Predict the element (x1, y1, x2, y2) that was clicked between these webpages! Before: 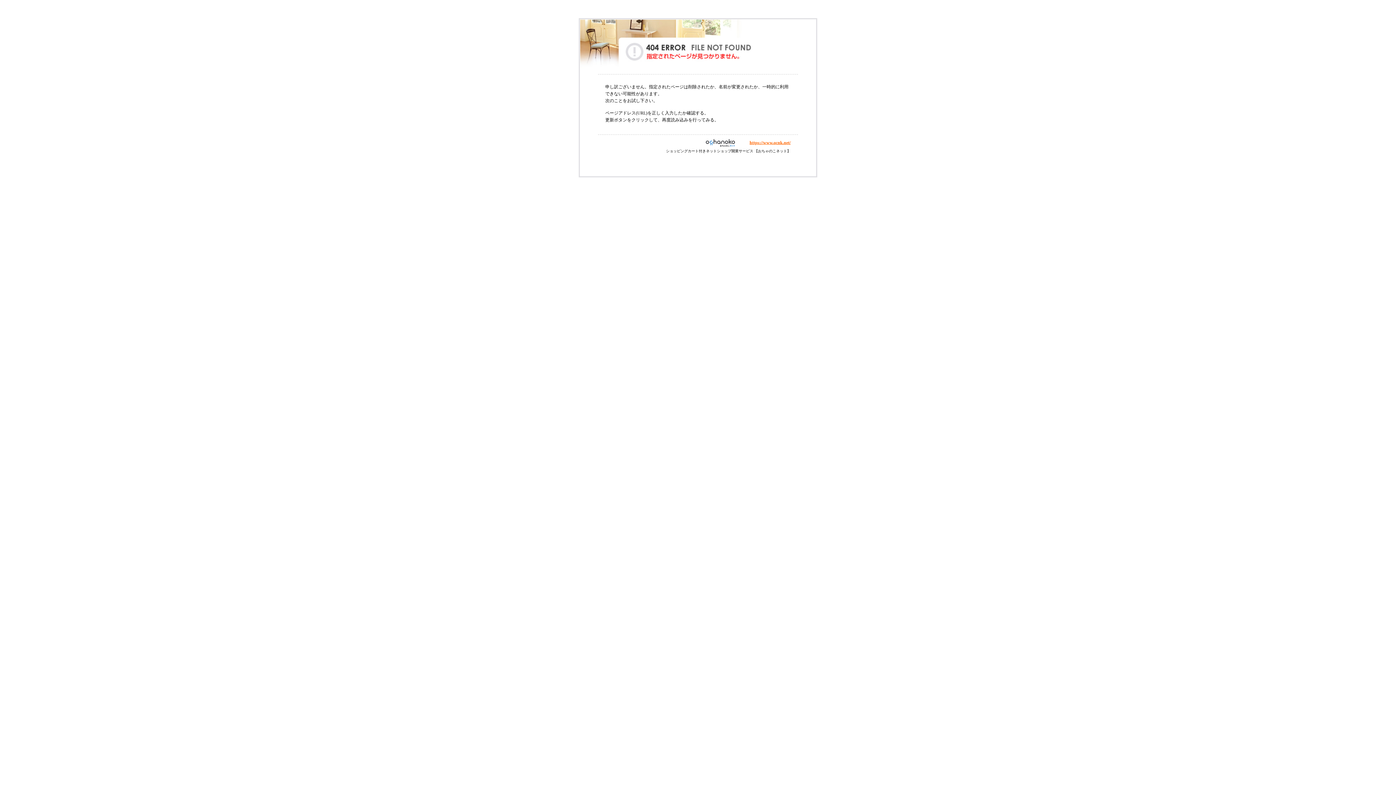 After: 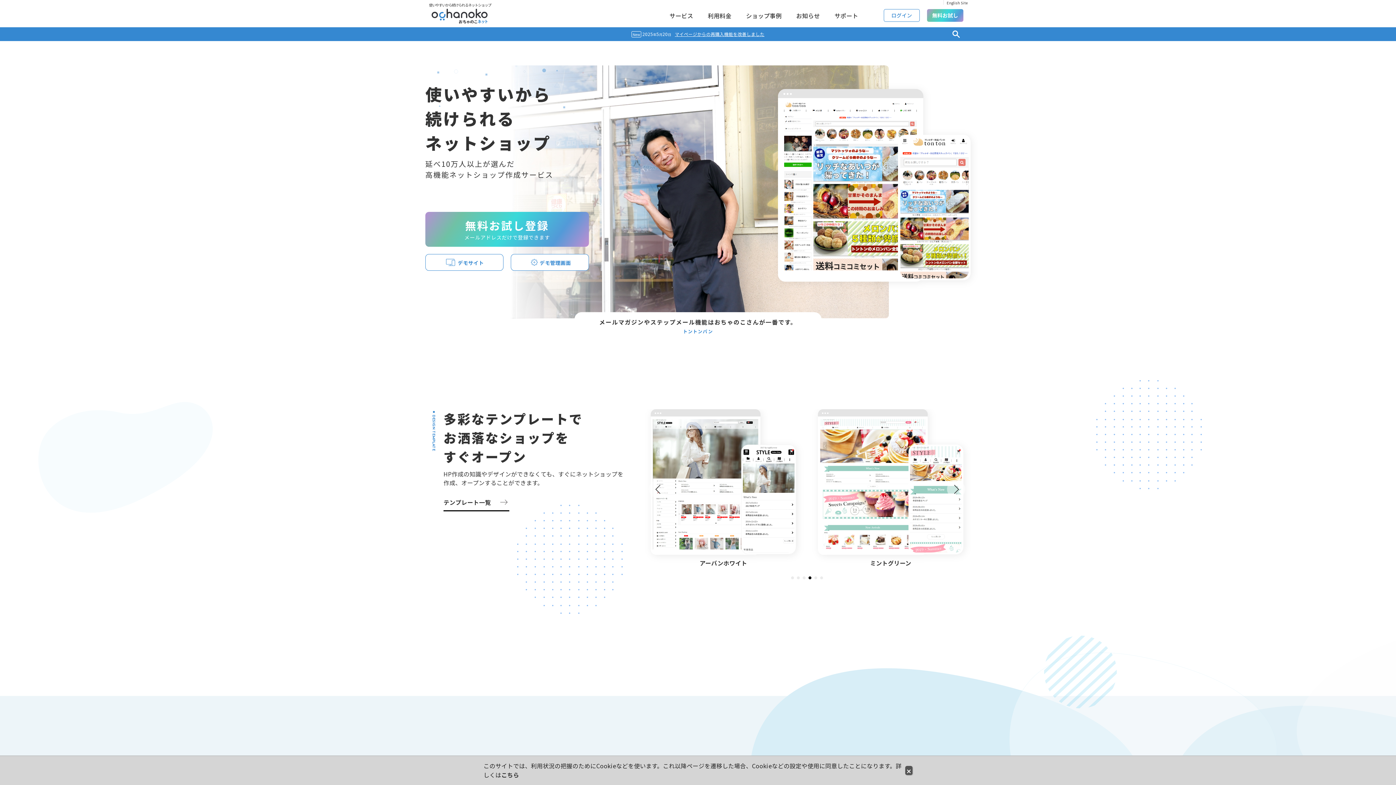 Action: label: https://www.ocnk.net/ bbox: (749, 140, 790, 145)